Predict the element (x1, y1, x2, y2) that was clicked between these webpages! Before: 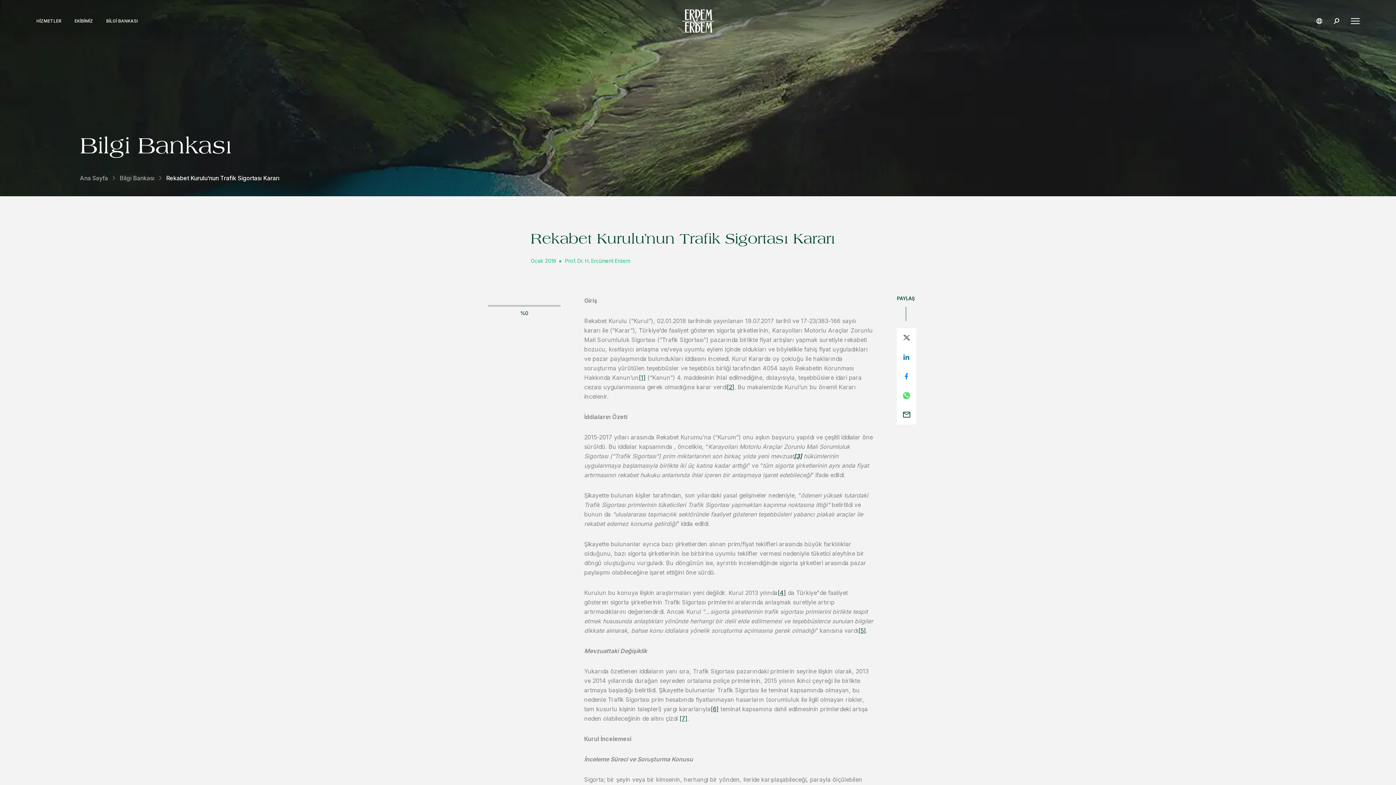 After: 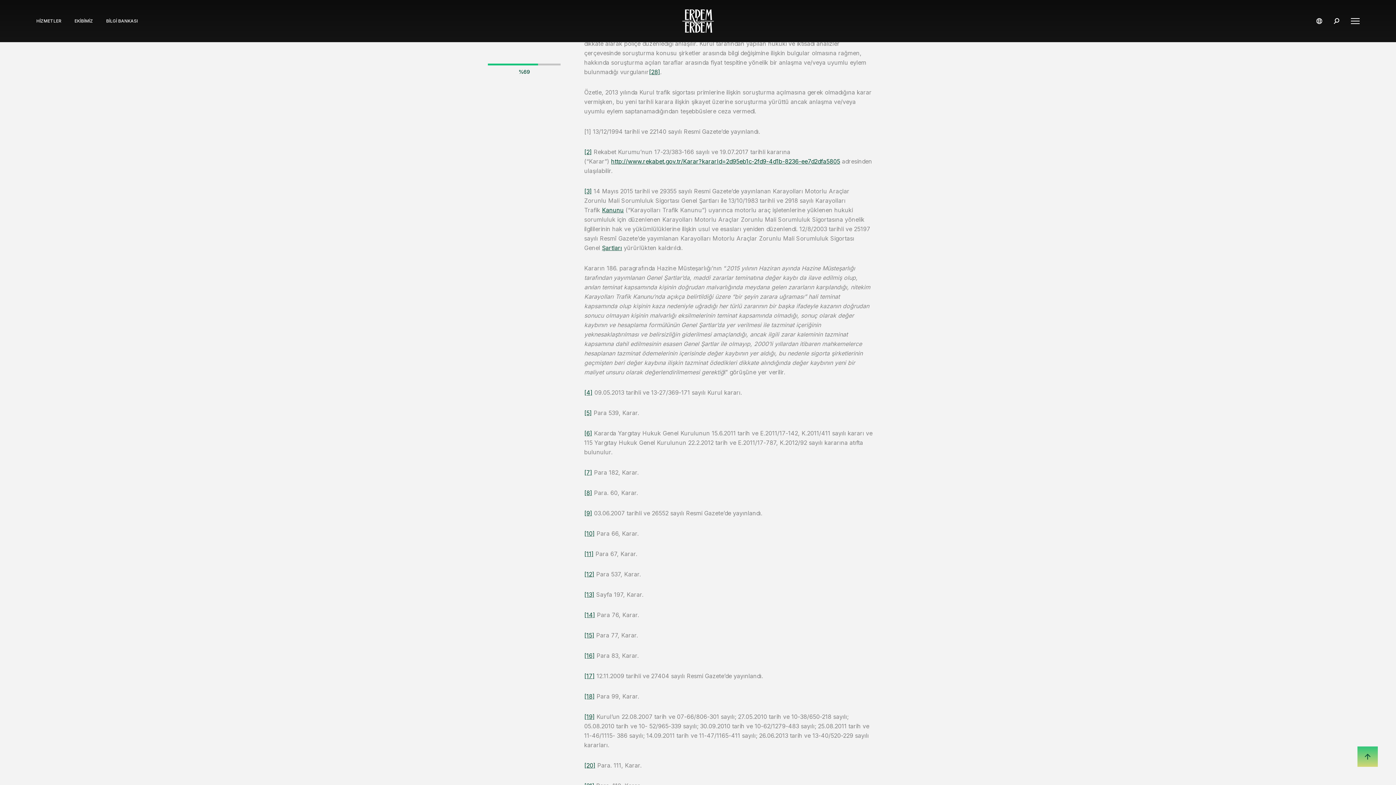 Action: label: [4] bbox: (777, 589, 786, 596)